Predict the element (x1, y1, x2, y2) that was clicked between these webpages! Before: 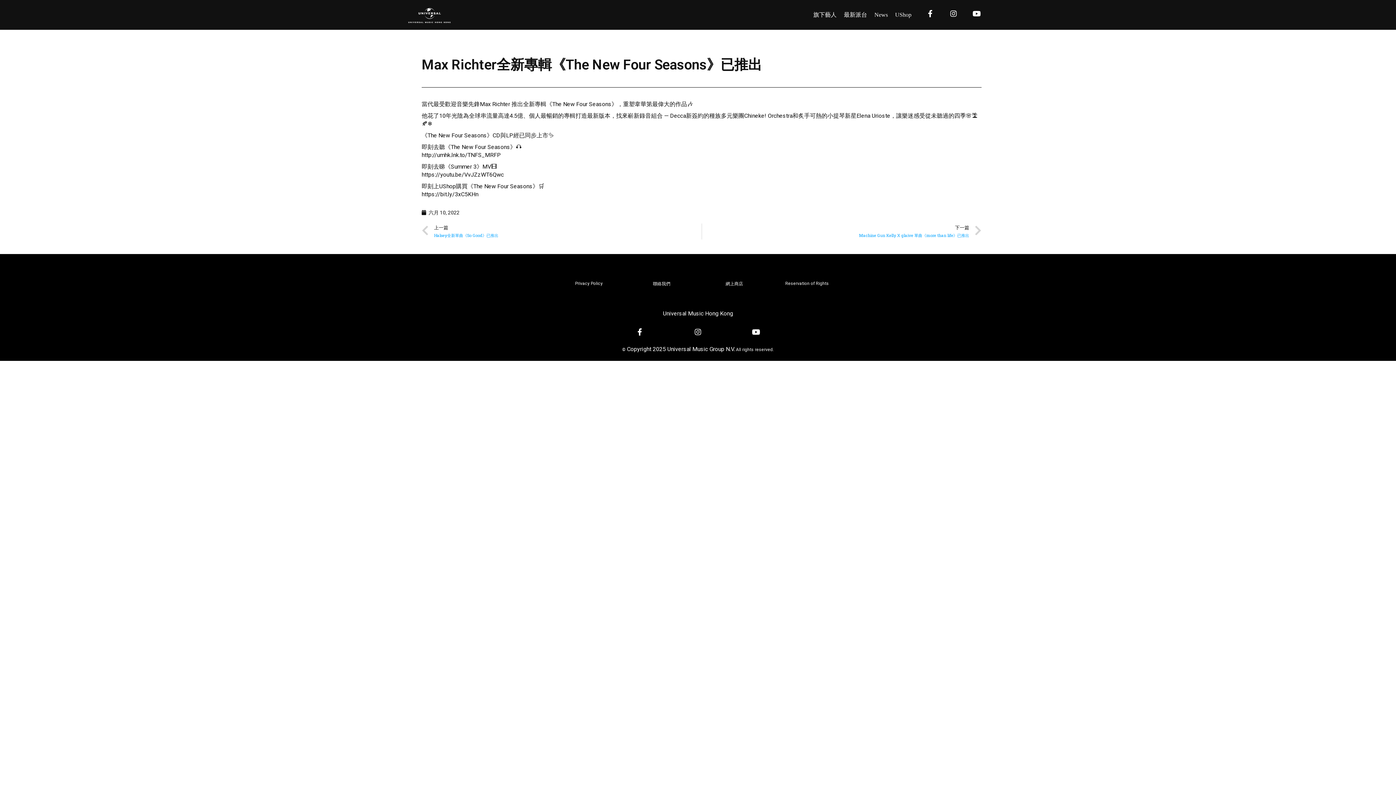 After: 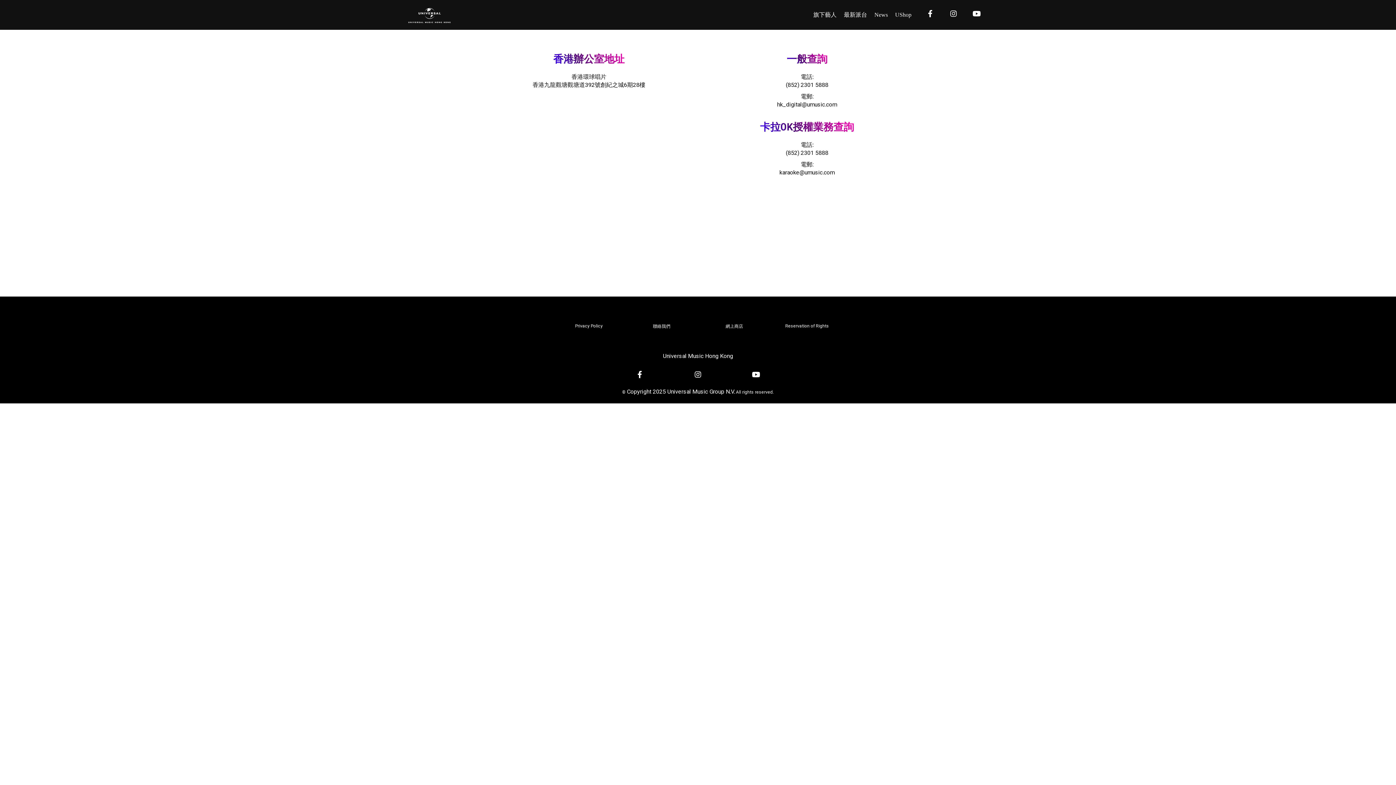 Action: label: 聯絡我們 bbox: (653, 281, 670, 286)